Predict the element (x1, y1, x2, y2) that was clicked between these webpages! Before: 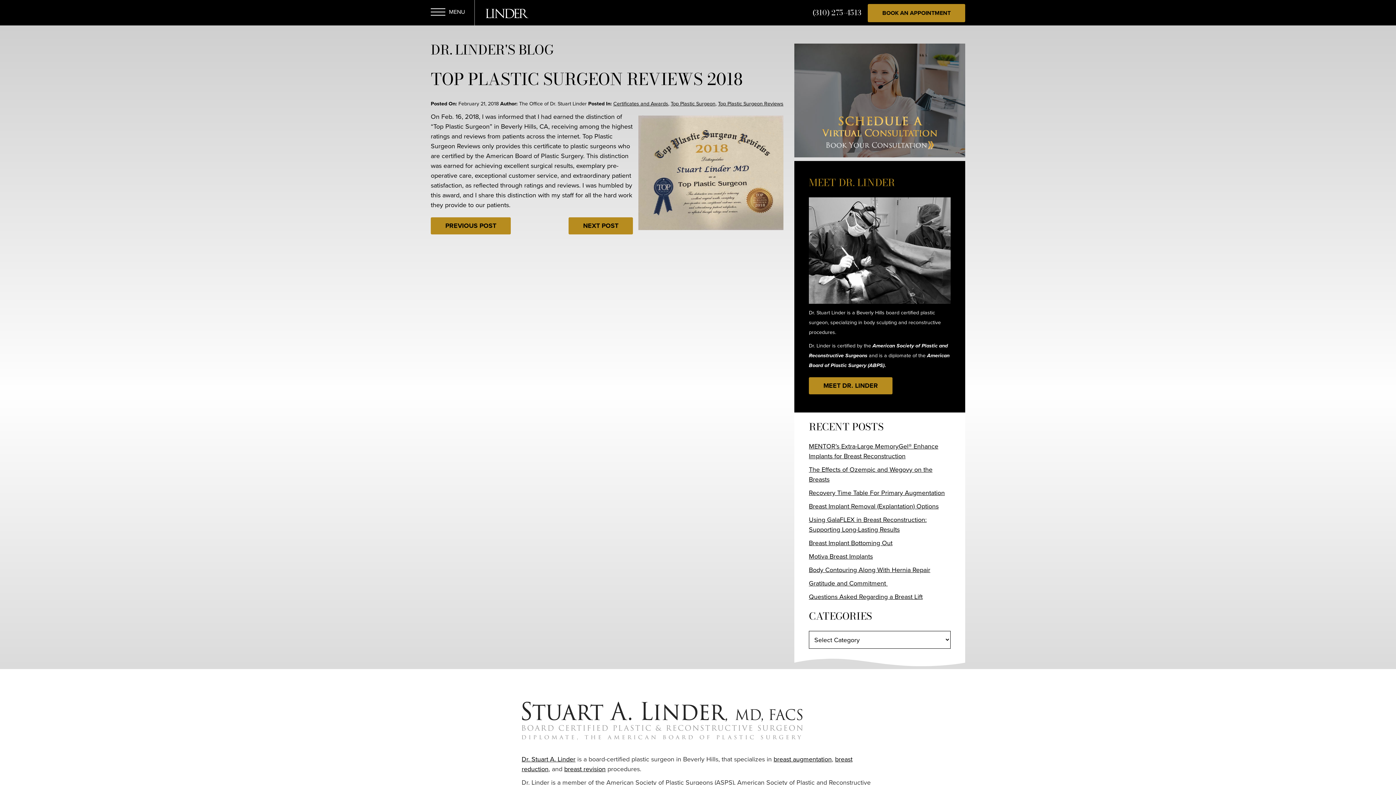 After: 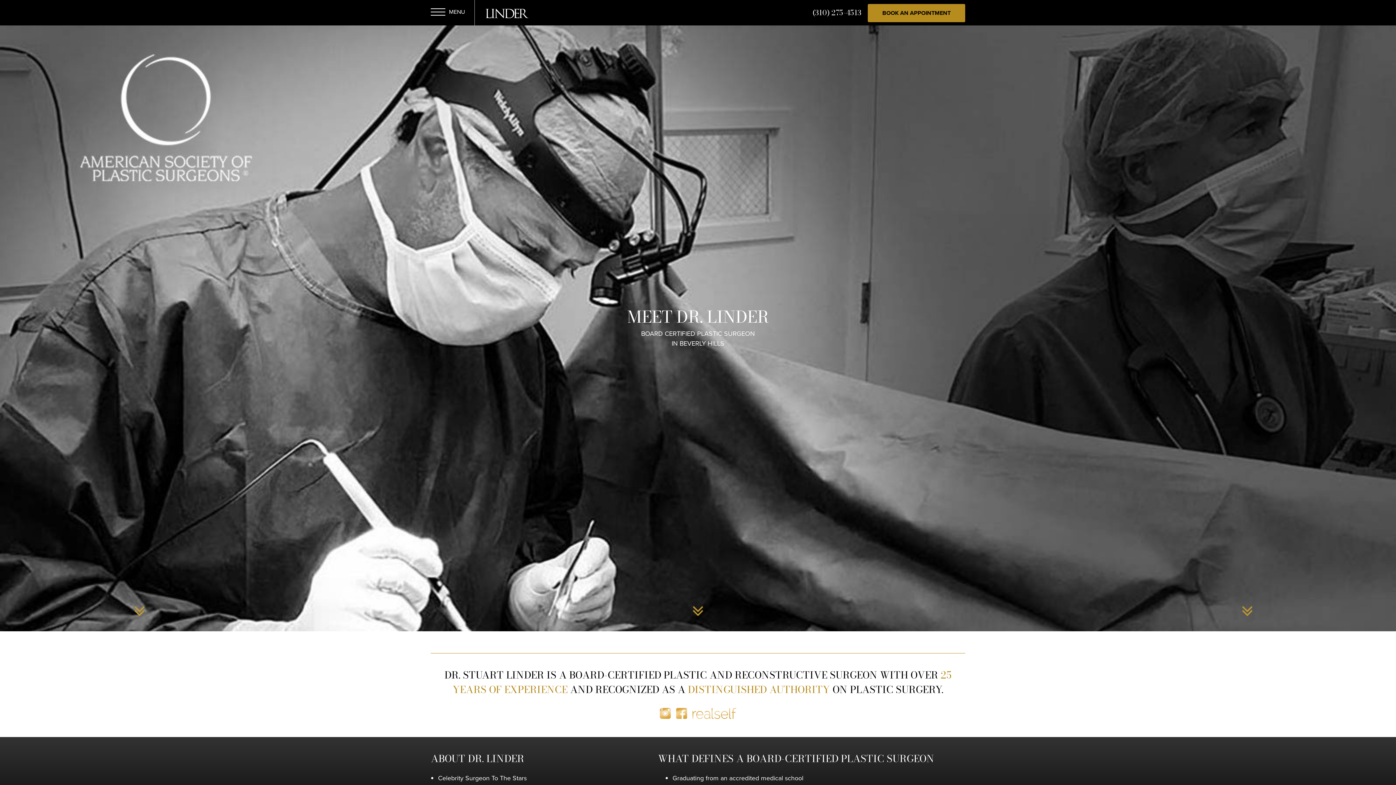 Action: label: Dr. Stuart A. Linder bbox: (521, 754, 575, 764)